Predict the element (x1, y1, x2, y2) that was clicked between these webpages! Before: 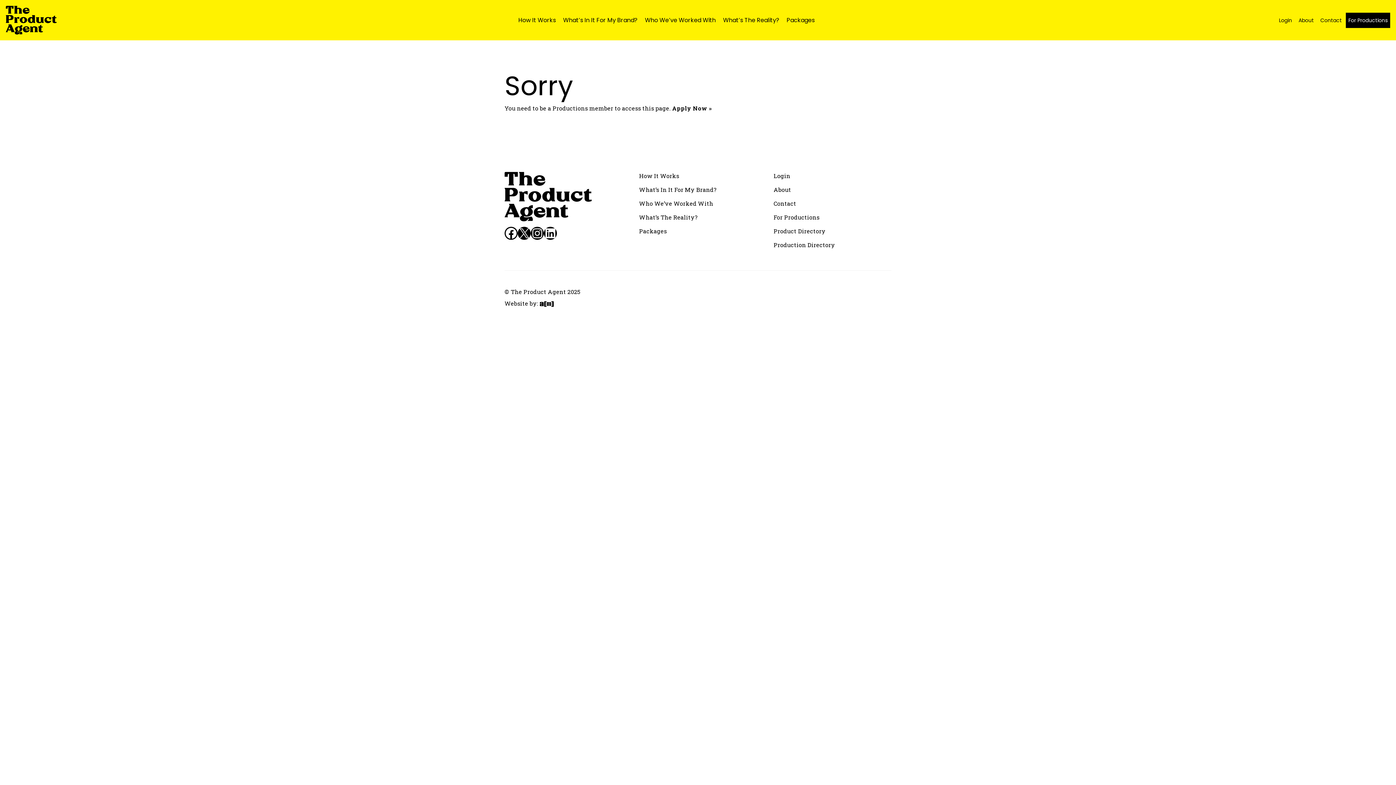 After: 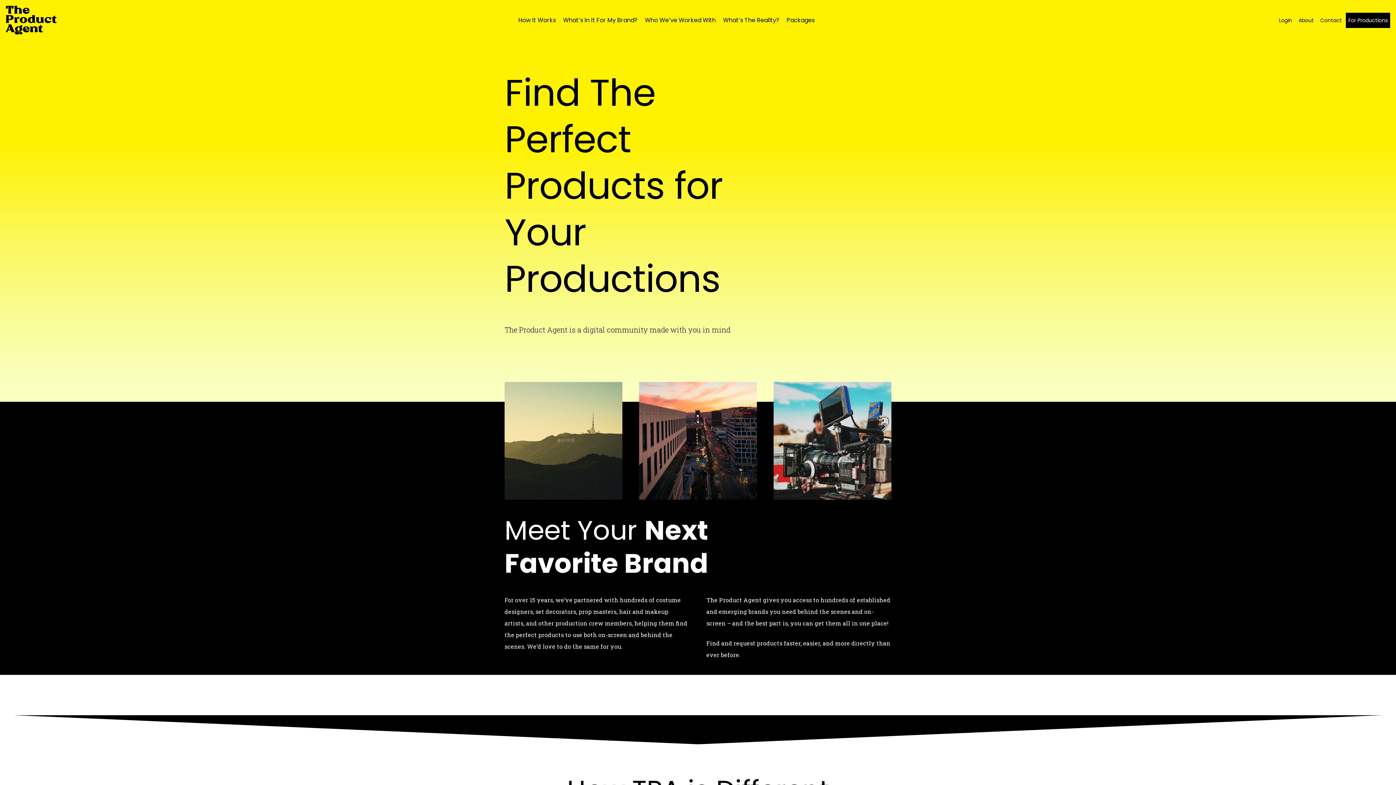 Action: bbox: (1346, 12, 1390, 27) label: For Productions